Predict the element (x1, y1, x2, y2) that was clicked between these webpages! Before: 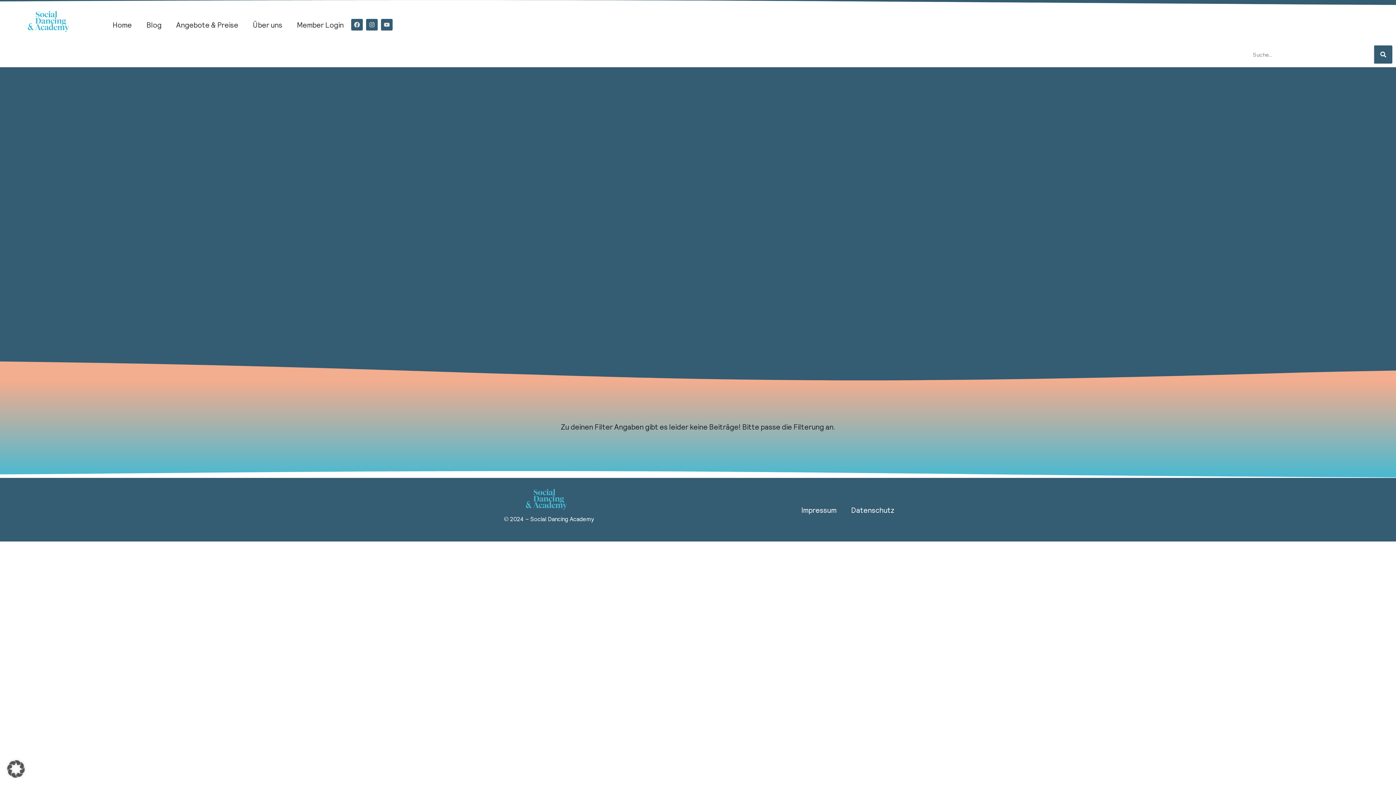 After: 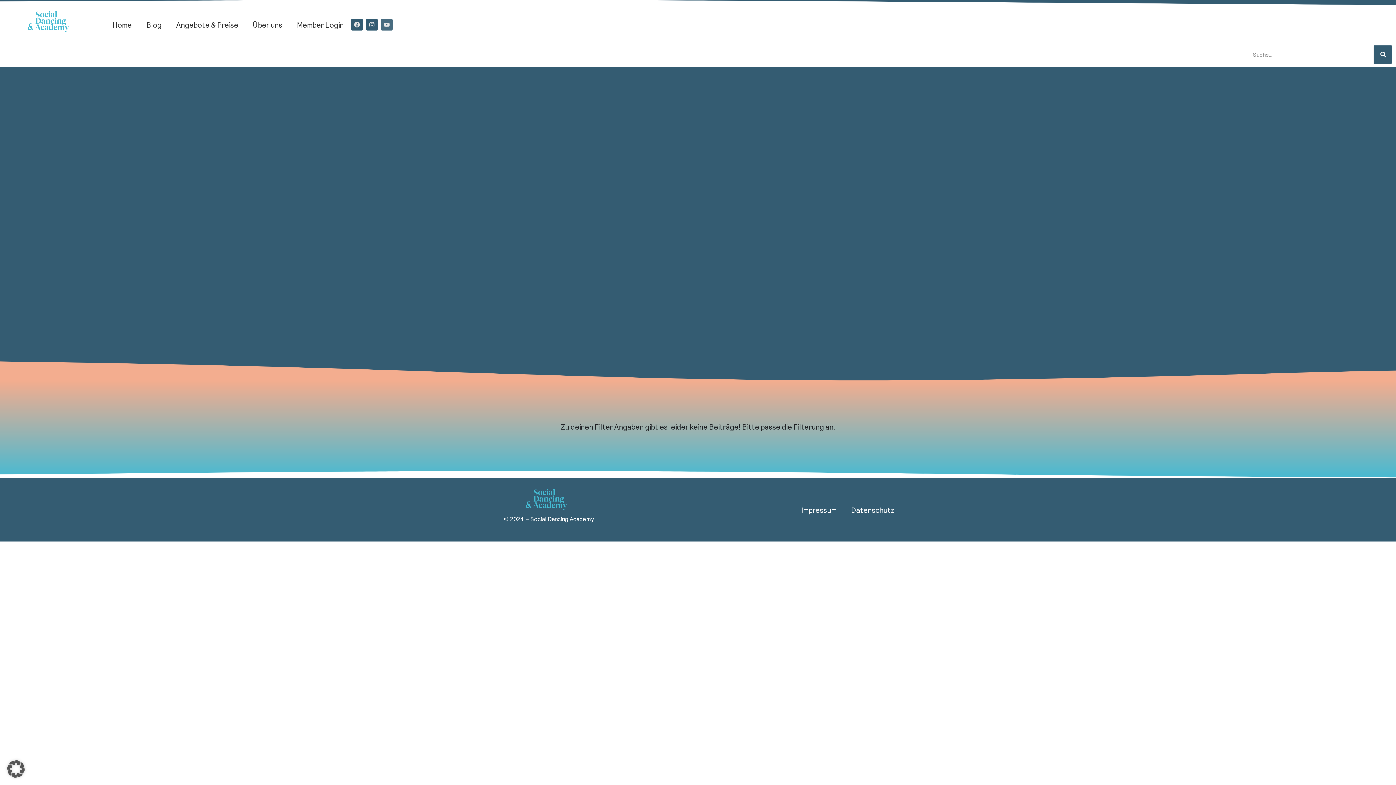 Action: bbox: (380, 18, 392, 30) label: Youtube